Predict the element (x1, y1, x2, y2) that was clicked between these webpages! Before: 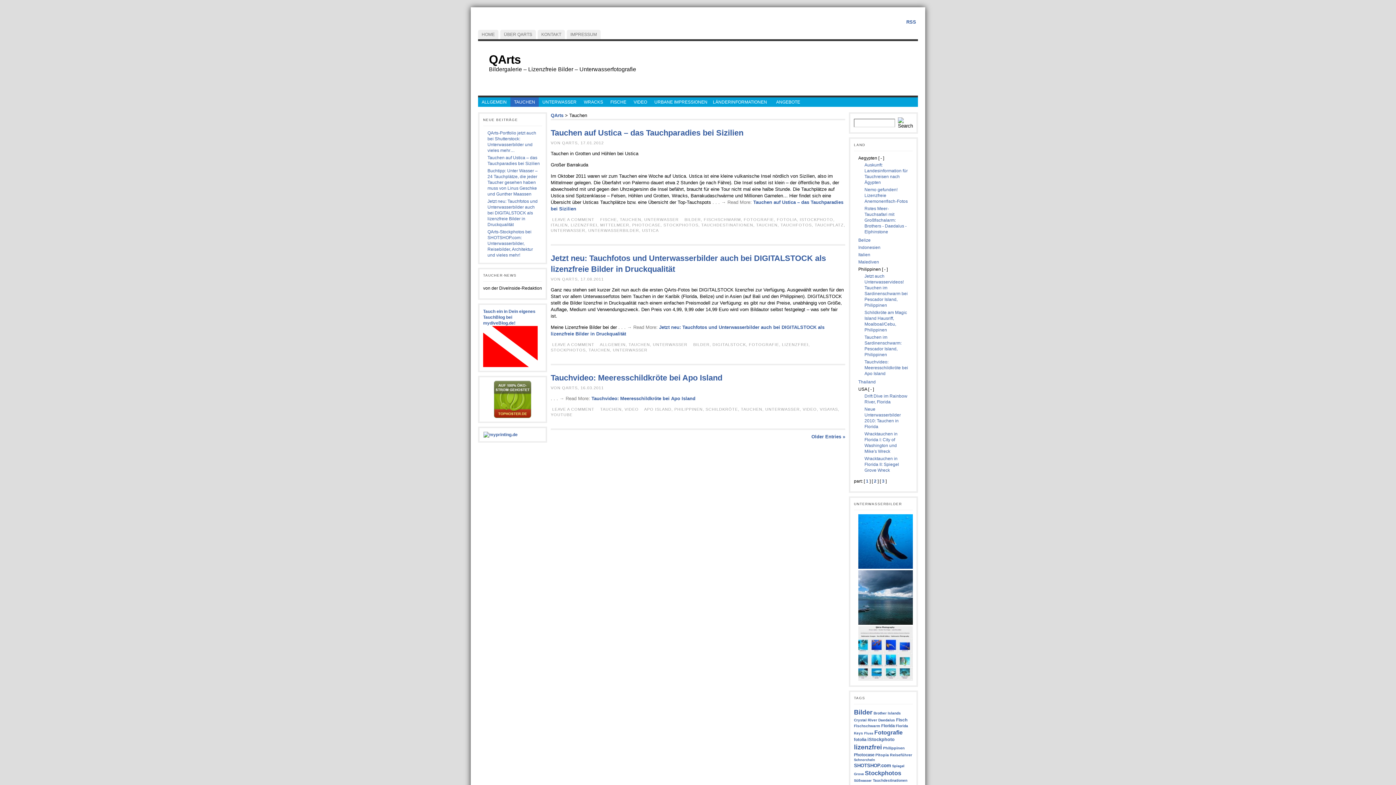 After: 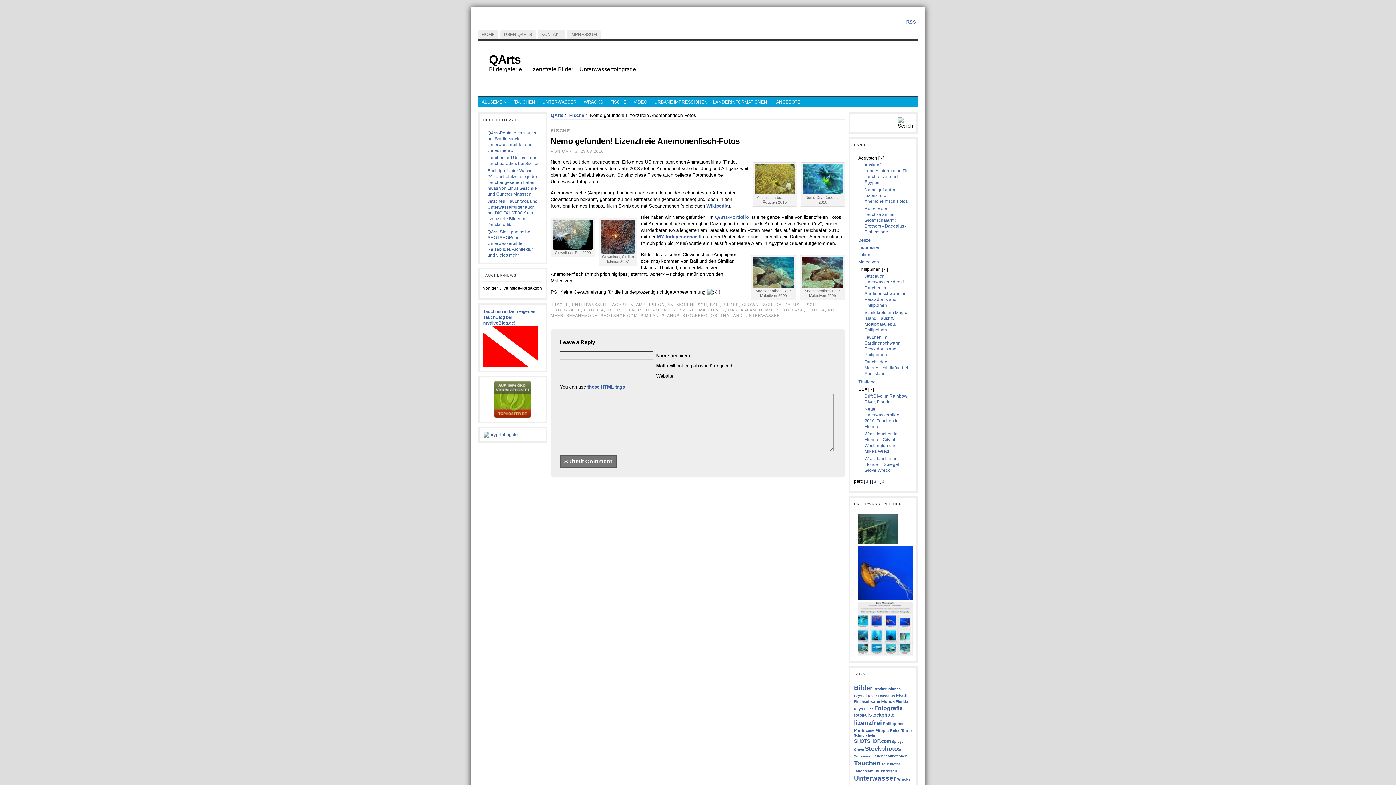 Action: bbox: (864, 187, 908, 204) label: Nemo gefunden! Lizenzfreie Anemonenfisch-Fotos